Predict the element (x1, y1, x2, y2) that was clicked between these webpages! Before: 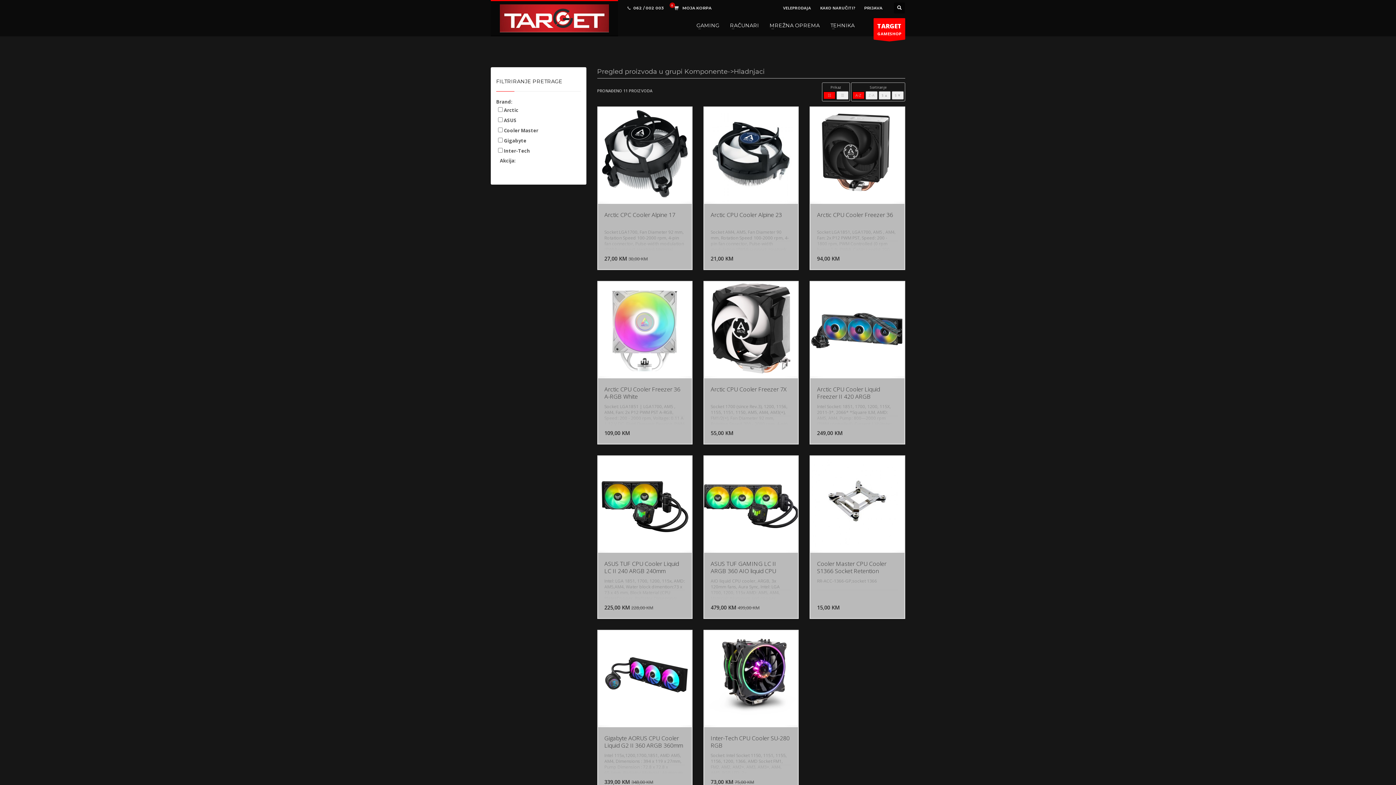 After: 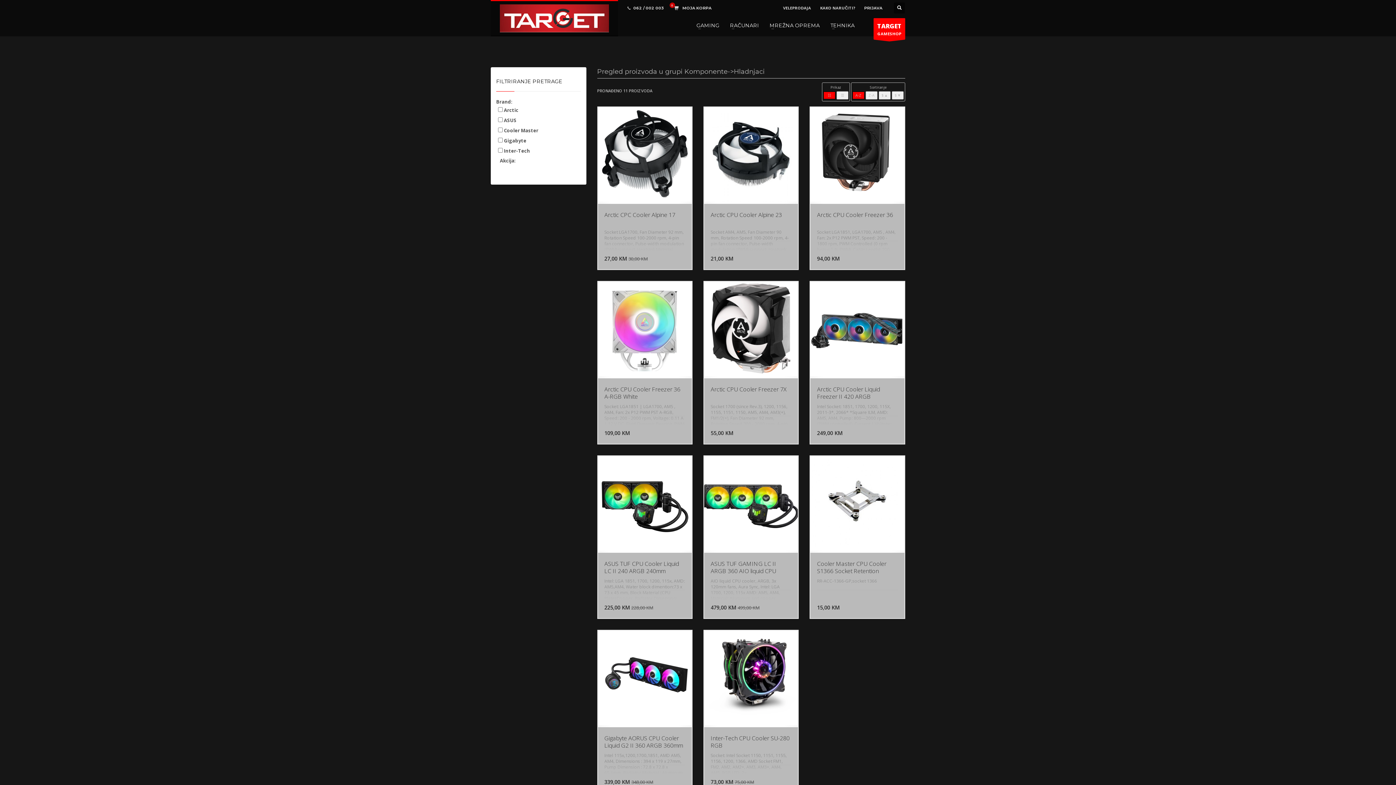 Action: label: ☷ bbox: (823, 91, 835, 99)